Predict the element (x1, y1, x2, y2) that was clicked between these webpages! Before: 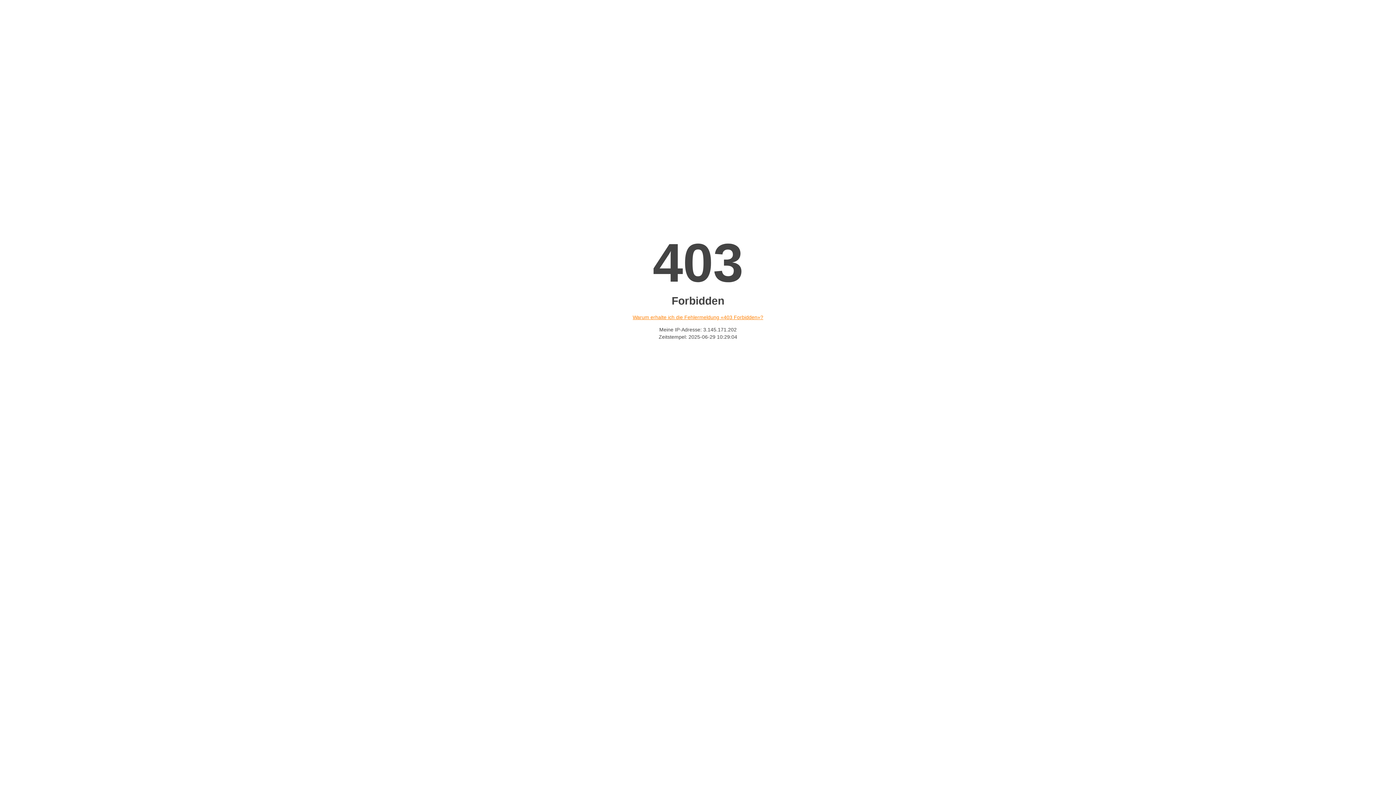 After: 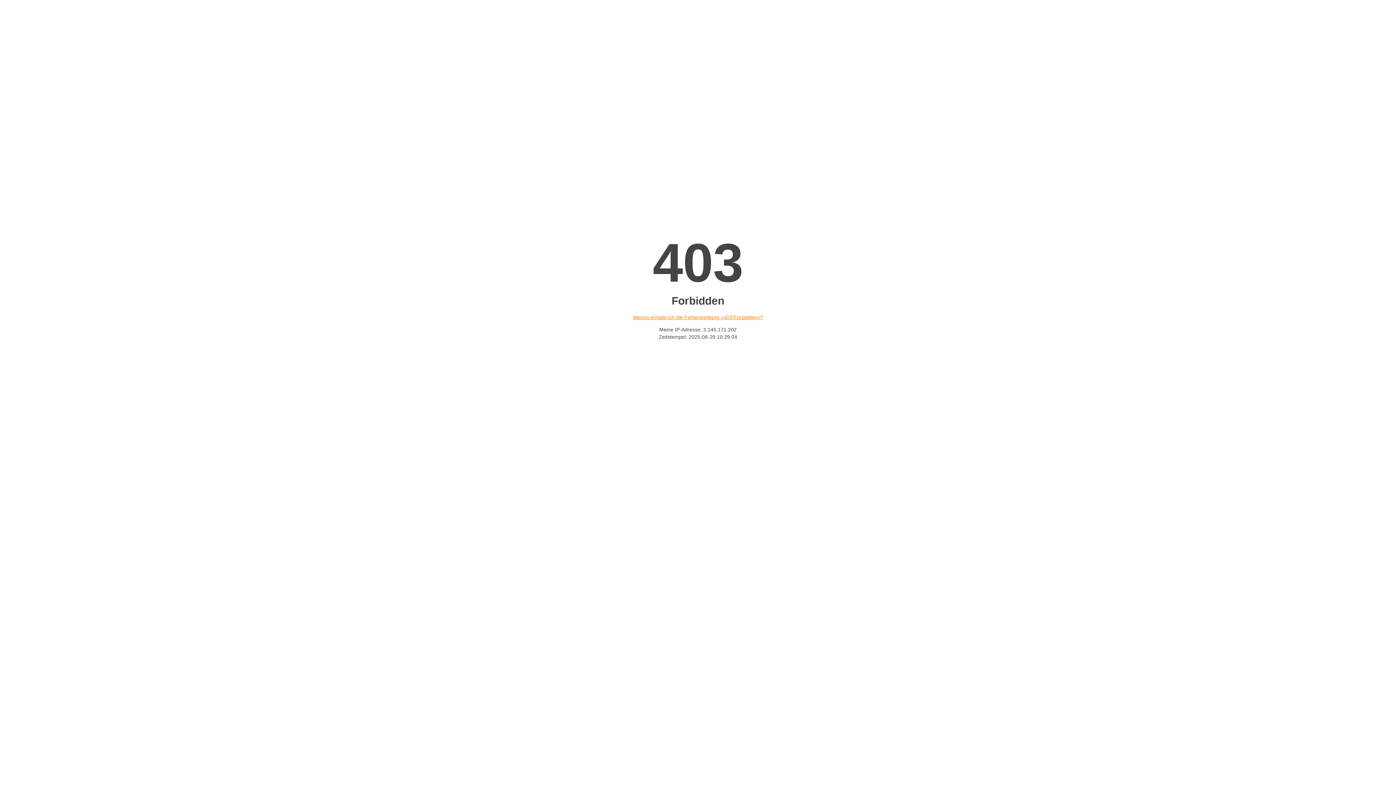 Action: bbox: (632, 314, 763, 320) label: Warum erhalte ich die Fehlermeldung «403 Forbidden»?